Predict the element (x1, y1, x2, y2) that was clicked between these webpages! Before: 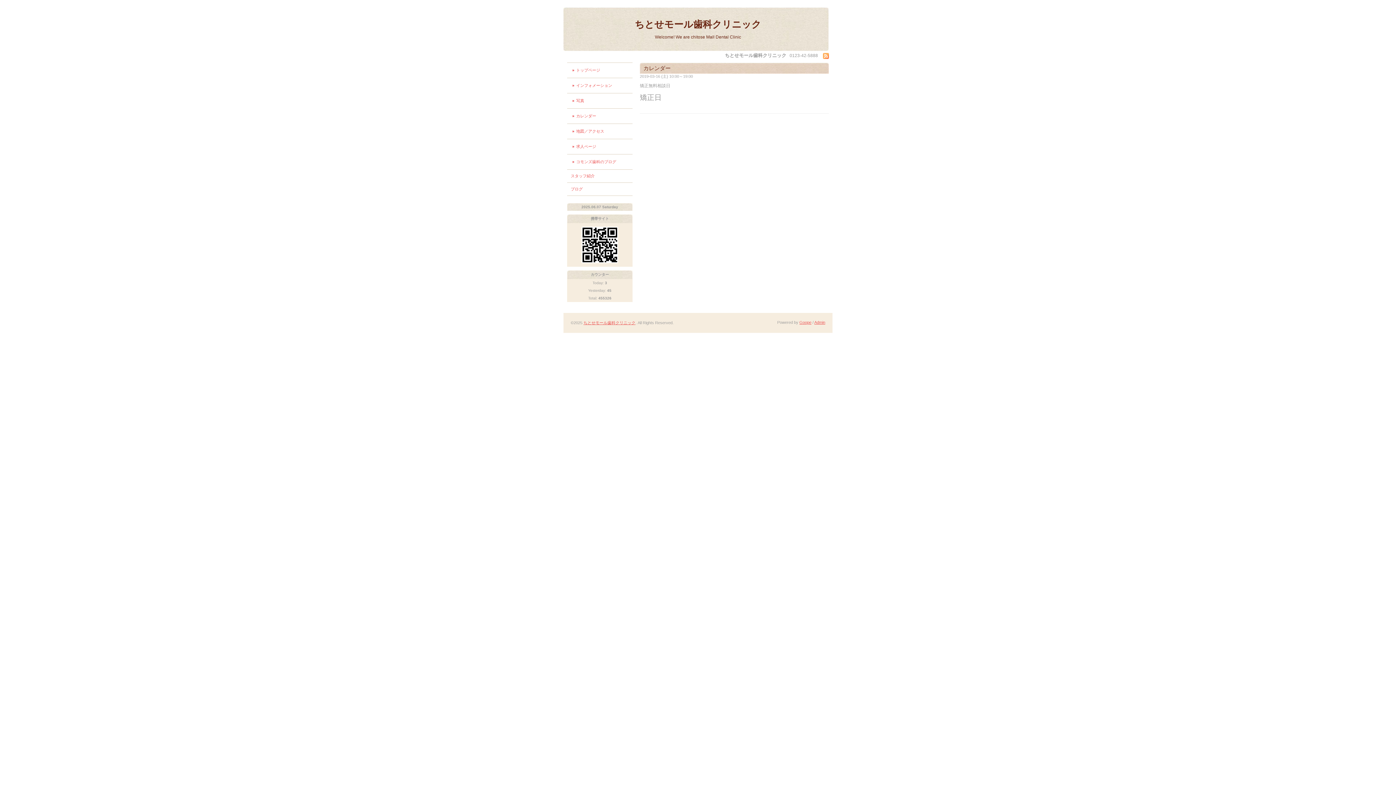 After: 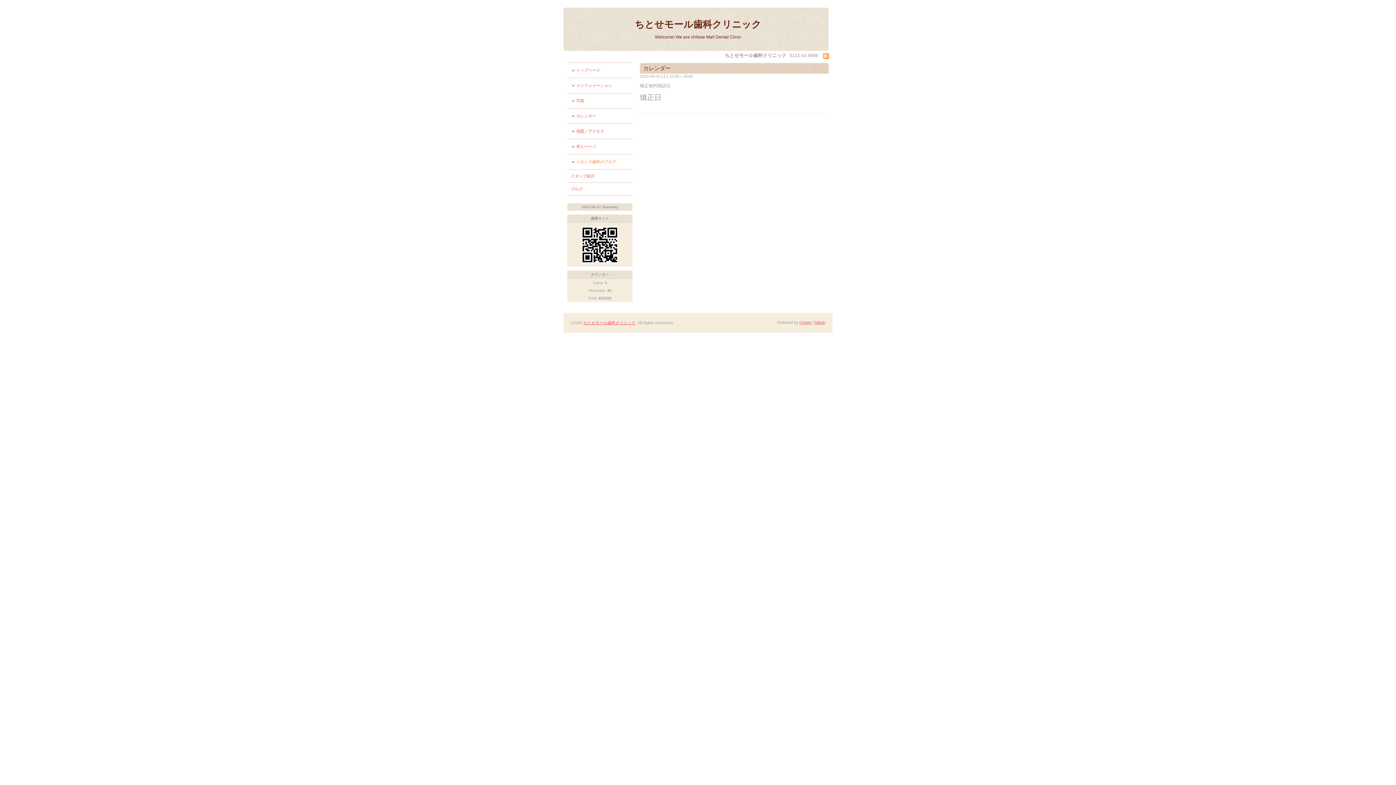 Action: bbox: (572, 155, 632, 168) label: コモンズ歯科のブログ